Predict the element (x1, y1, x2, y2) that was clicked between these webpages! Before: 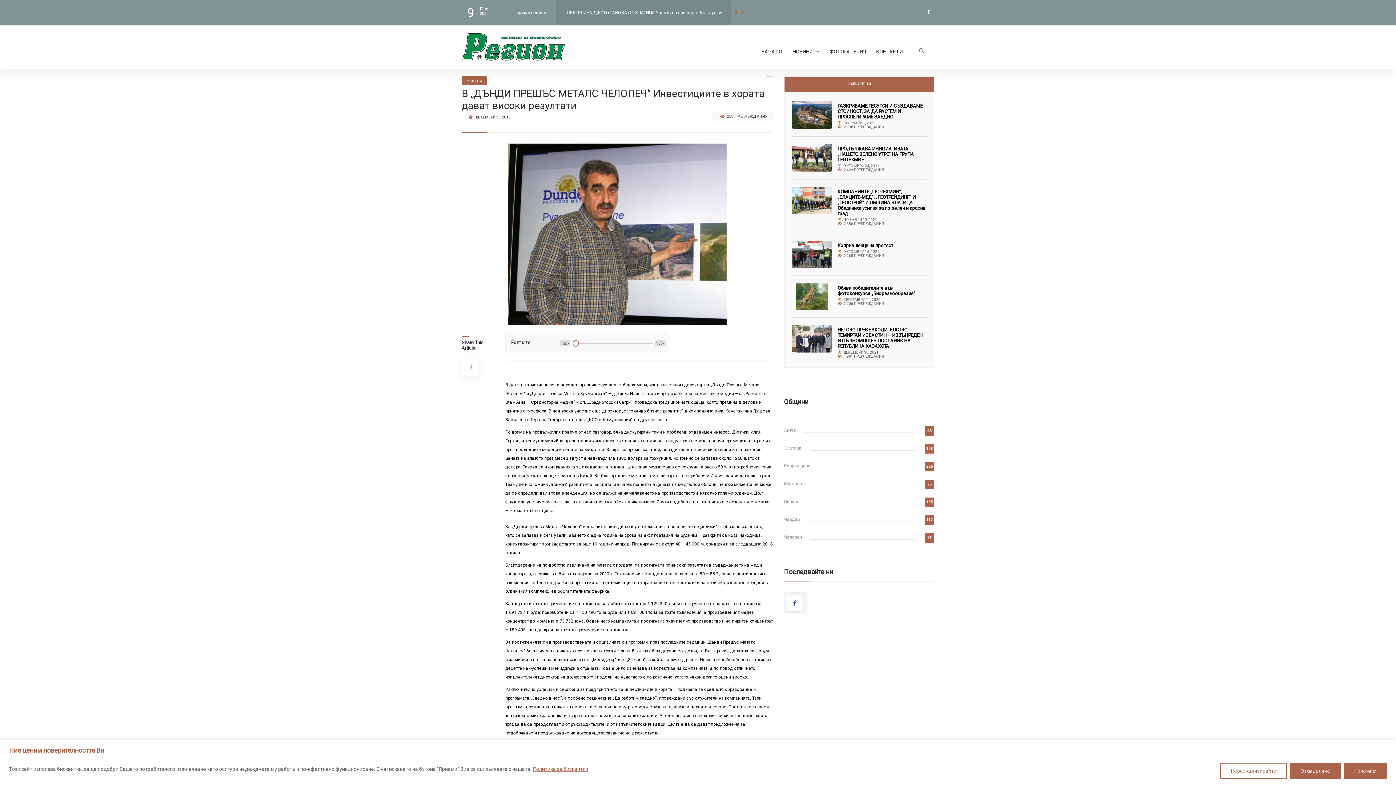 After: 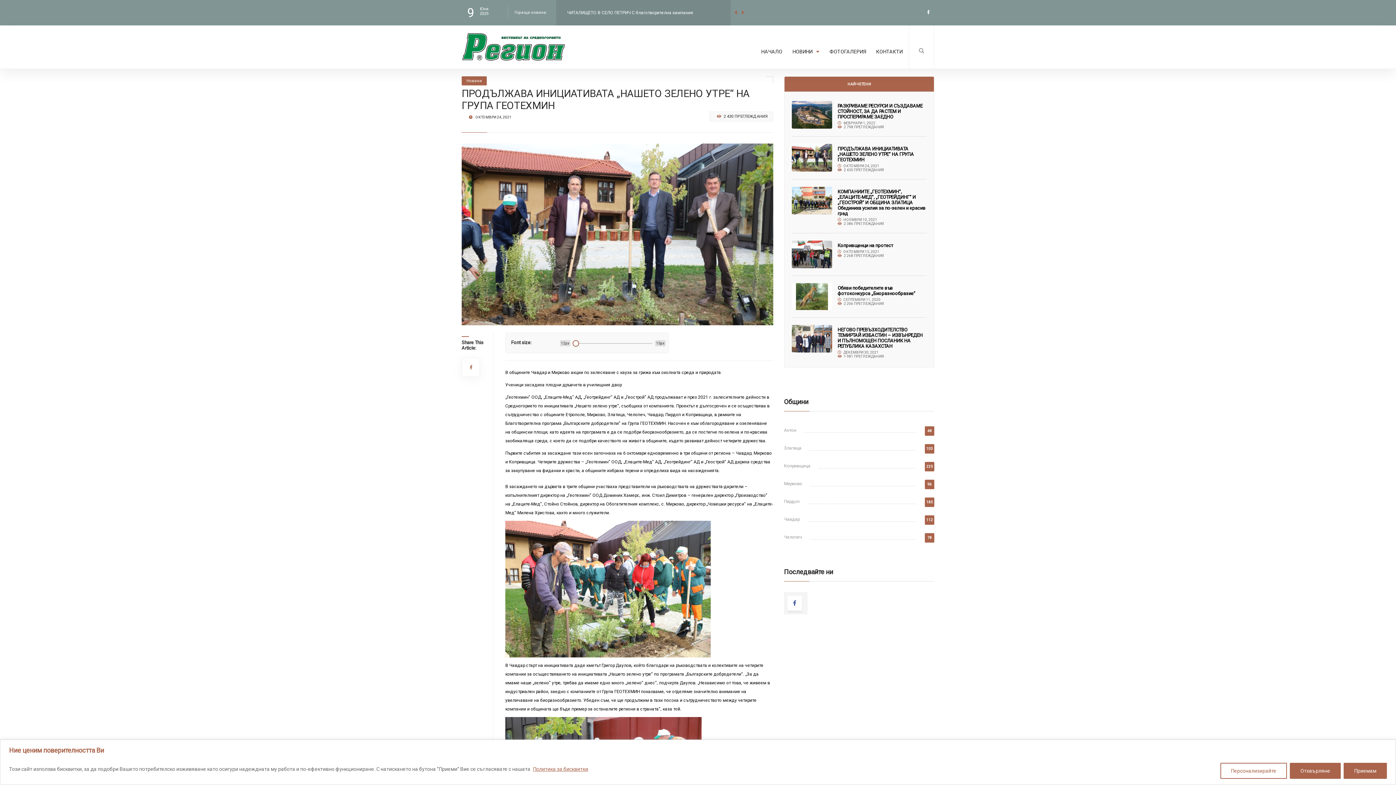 Action: bbox: (791, 144, 832, 171)